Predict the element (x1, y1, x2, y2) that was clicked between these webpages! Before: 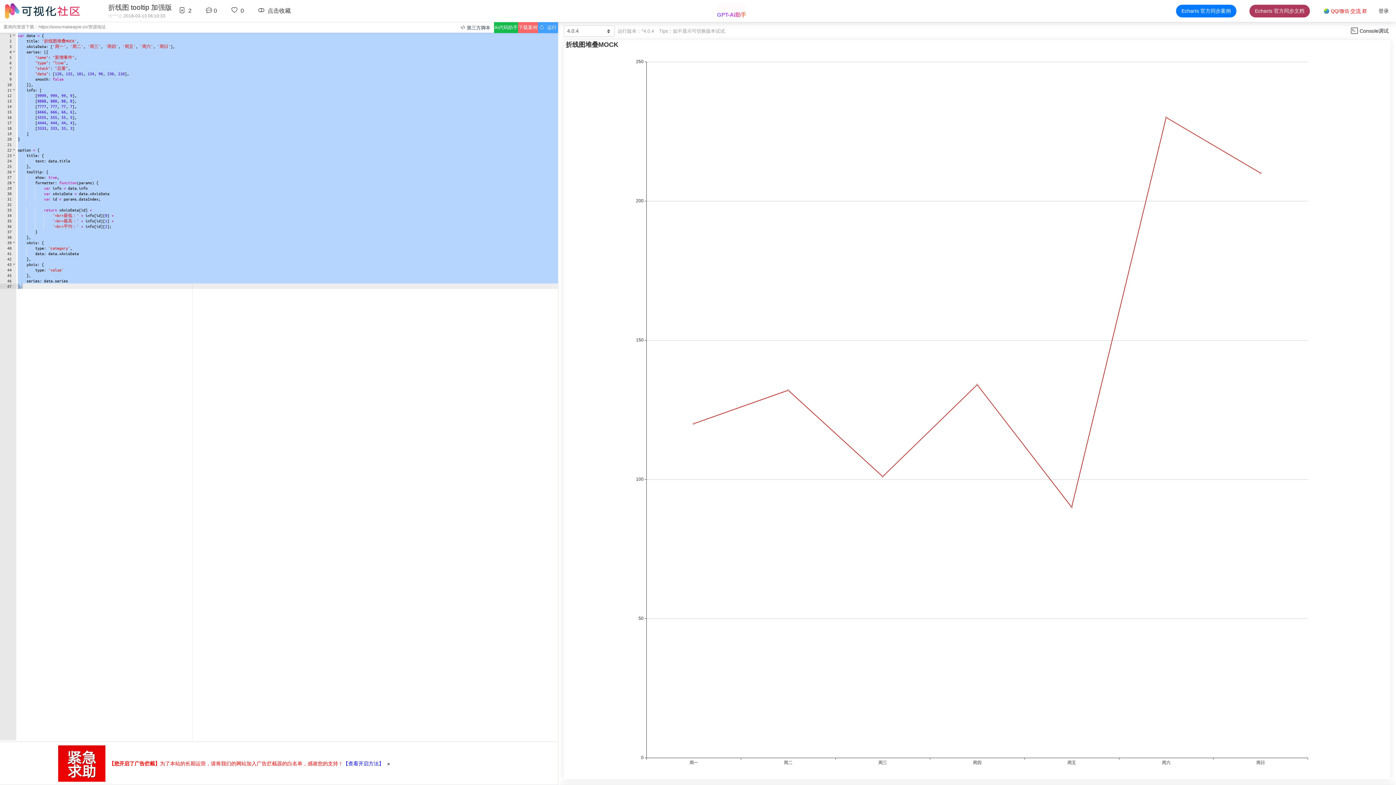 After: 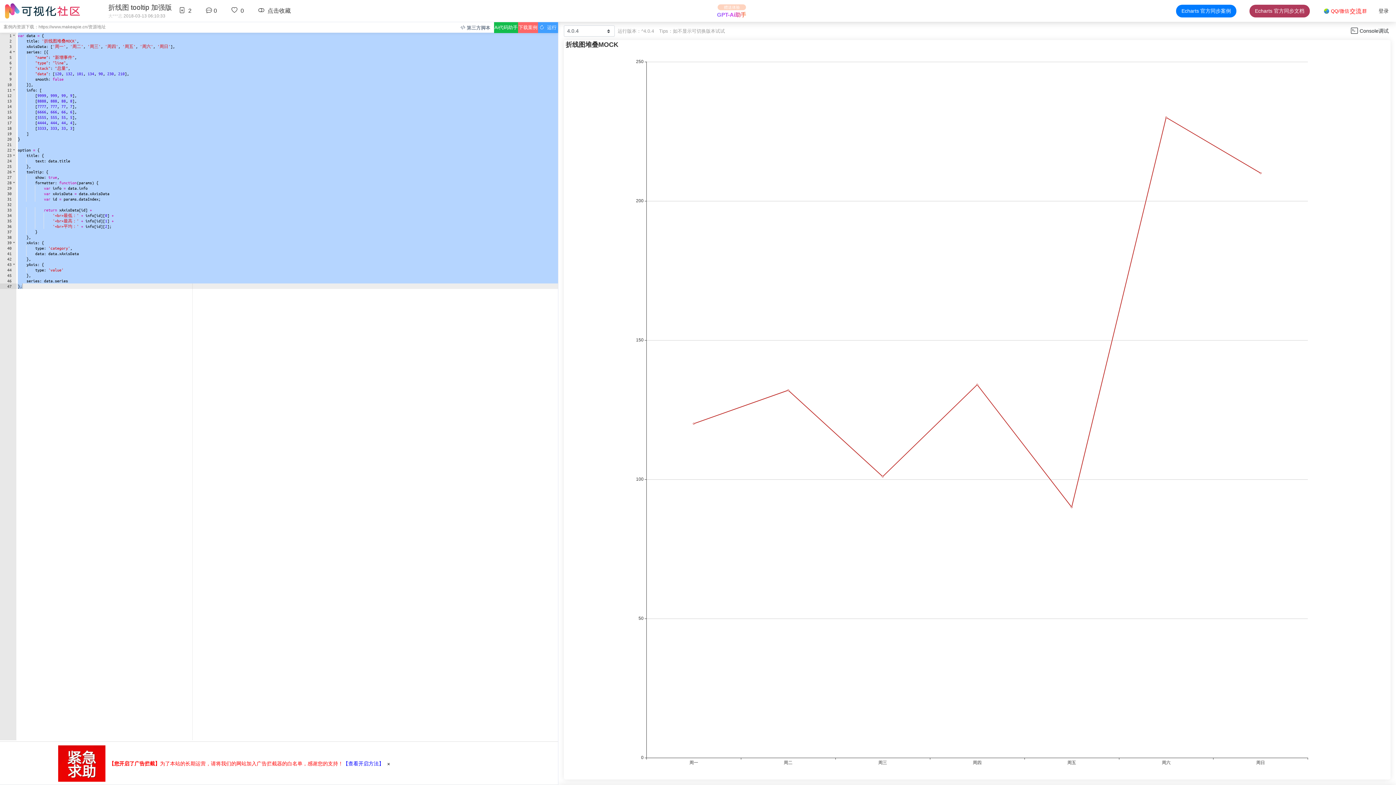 Action: bbox: (54, 745, 109, 782)